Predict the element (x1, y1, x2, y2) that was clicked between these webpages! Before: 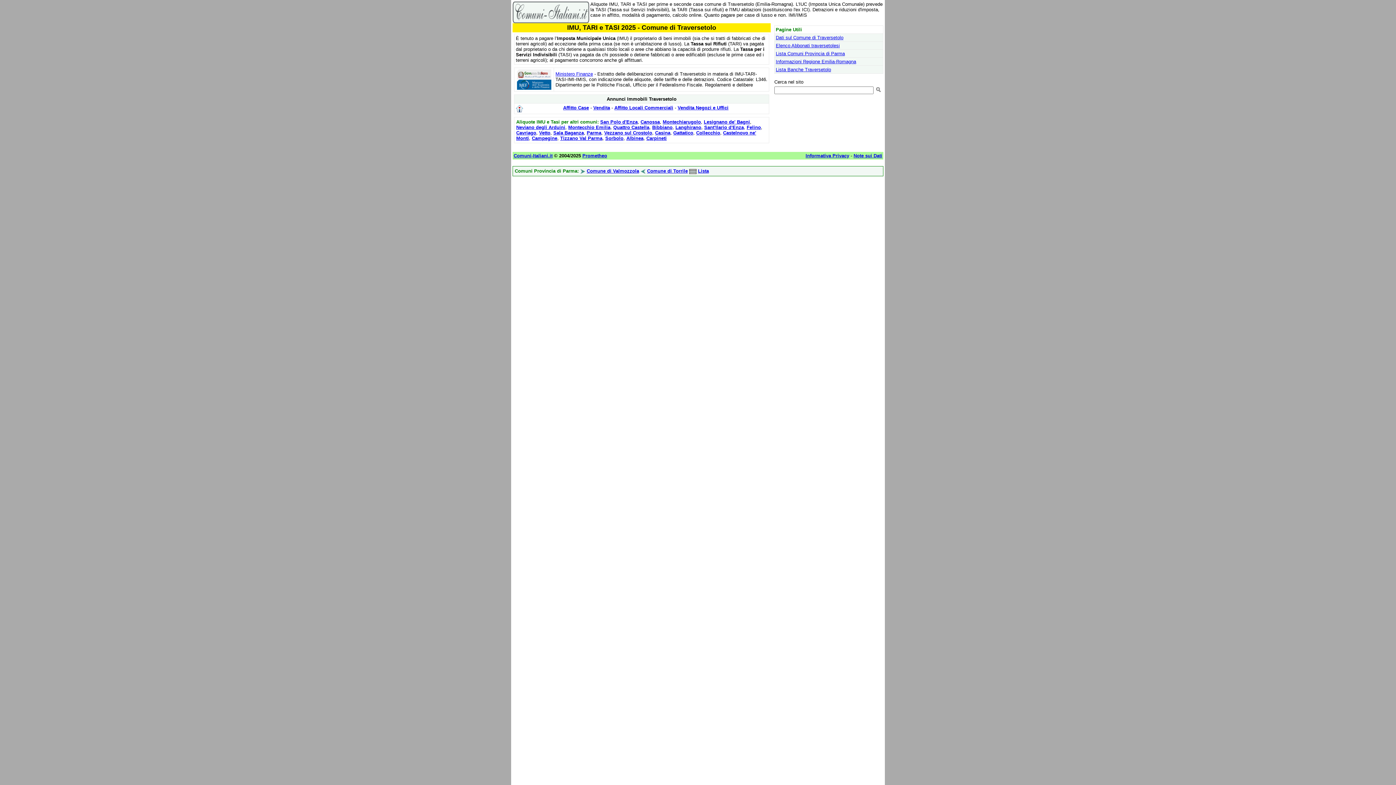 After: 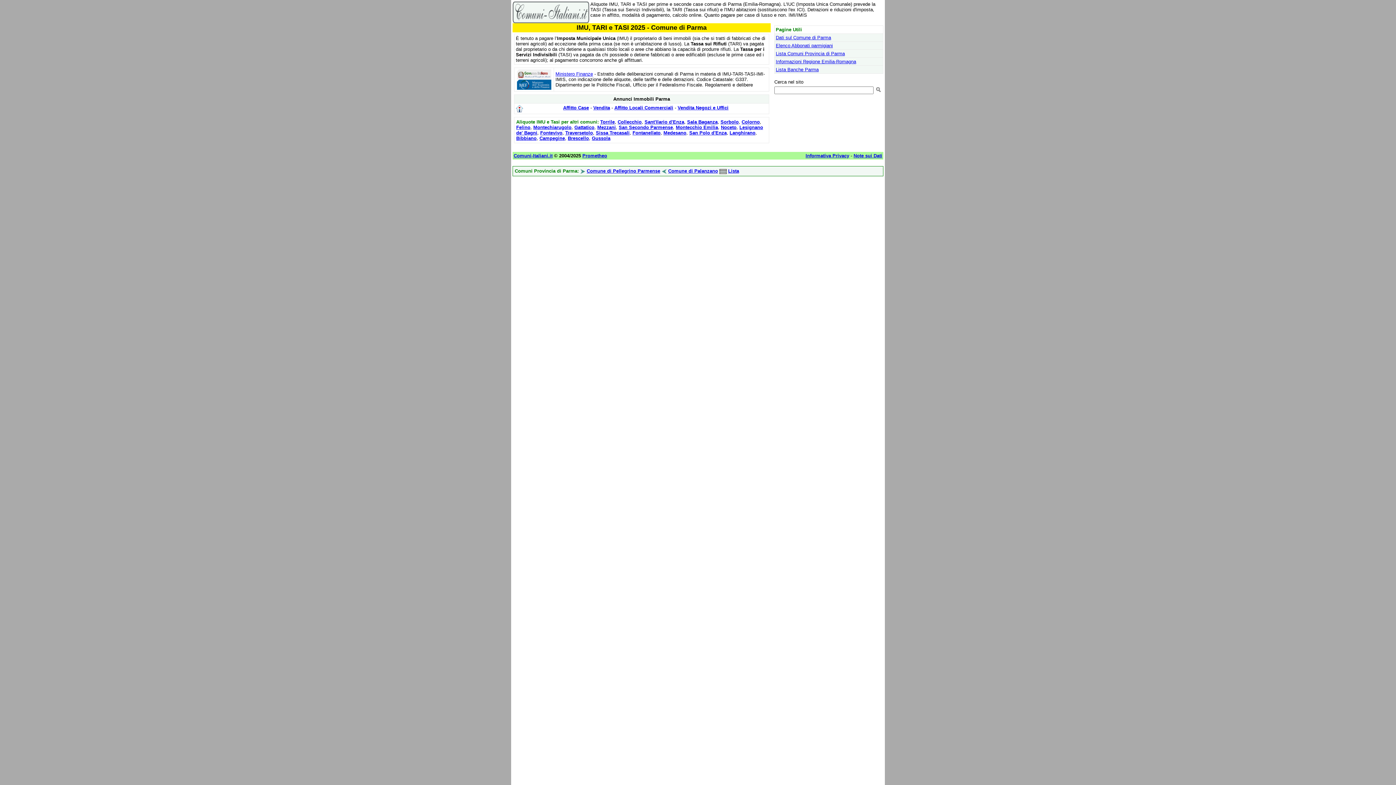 Action: bbox: (586, 130, 601, 135) label: Parma